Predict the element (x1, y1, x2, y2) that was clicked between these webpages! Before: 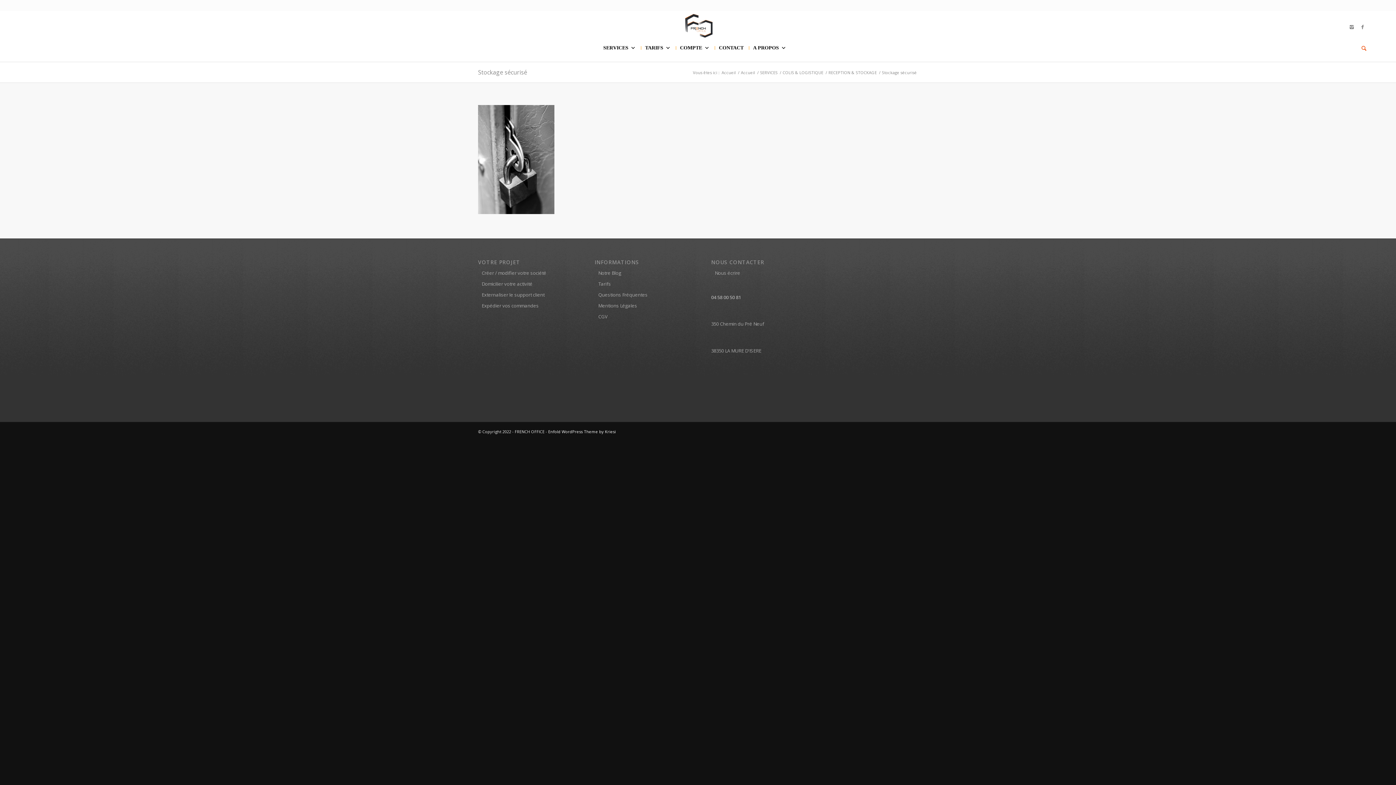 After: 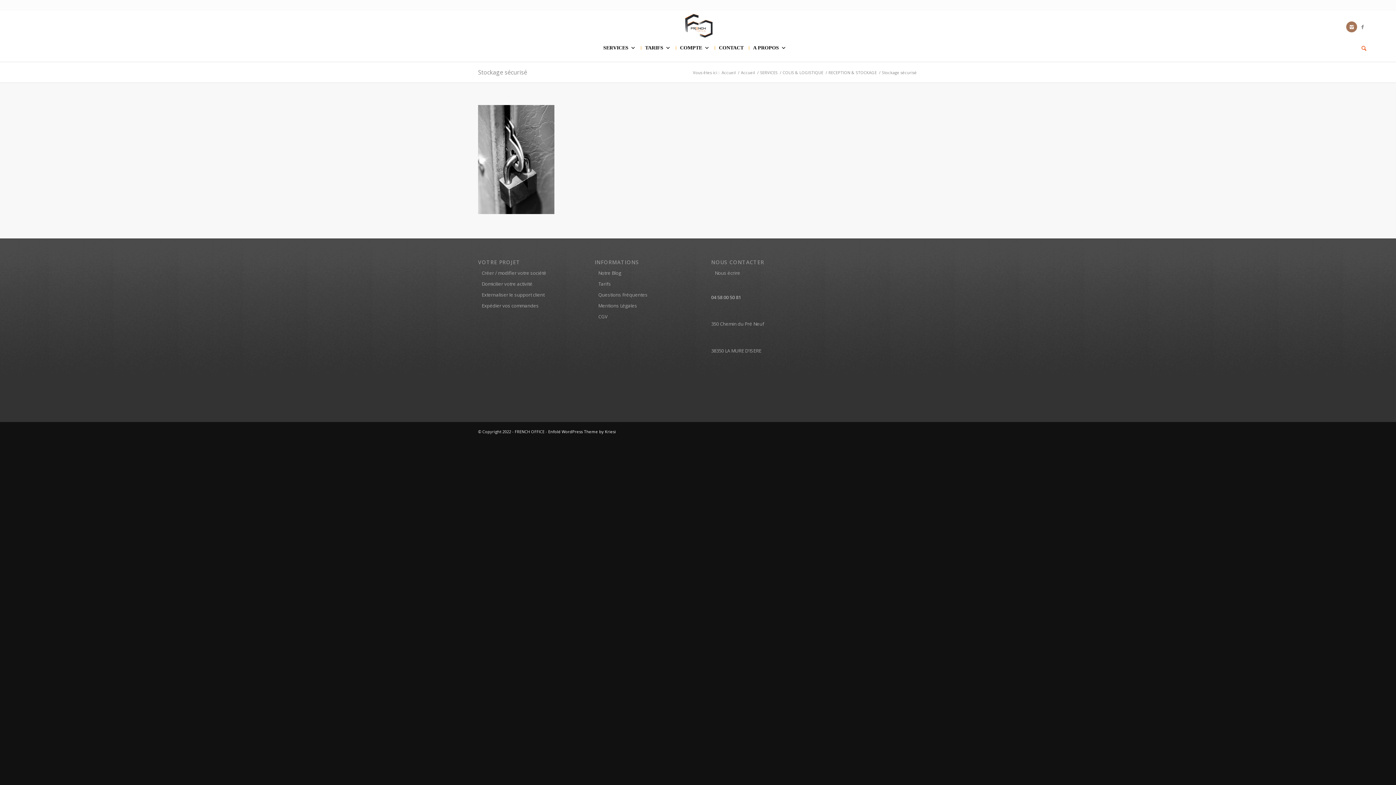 Action: label: Link to Instagram bbox: (1346, 21, 1357, 32)